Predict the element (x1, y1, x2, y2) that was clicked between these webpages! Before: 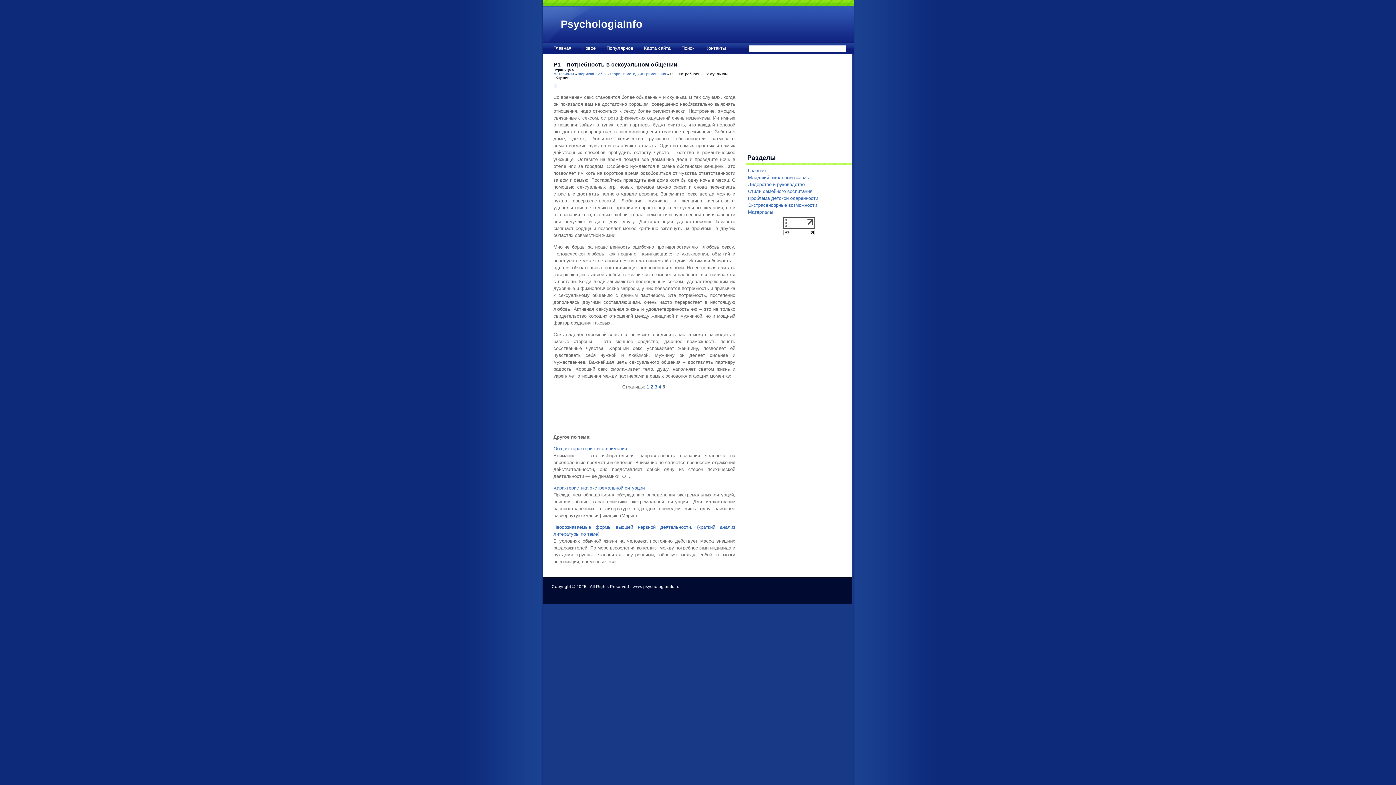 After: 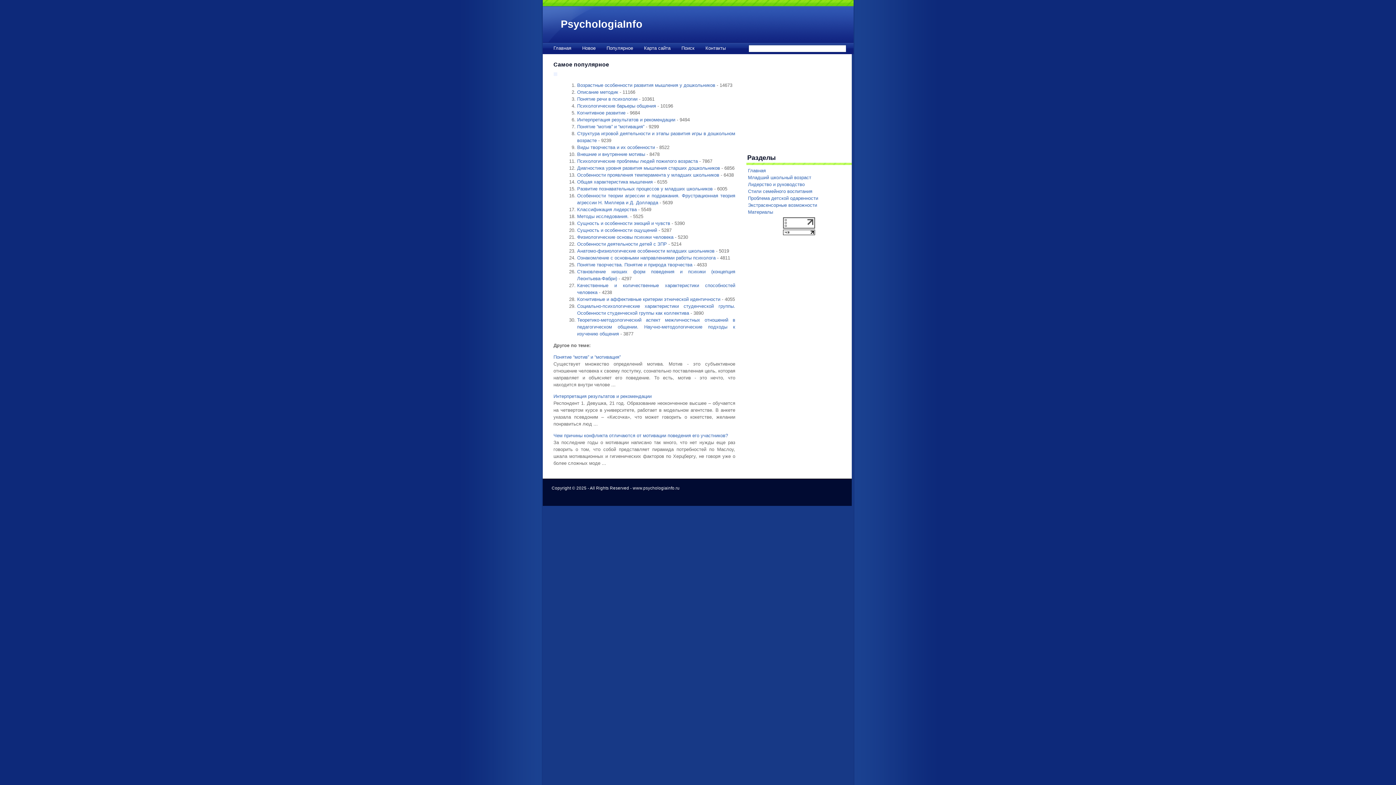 Action: label: Популярное bbox: (601, 42, 638, 54)